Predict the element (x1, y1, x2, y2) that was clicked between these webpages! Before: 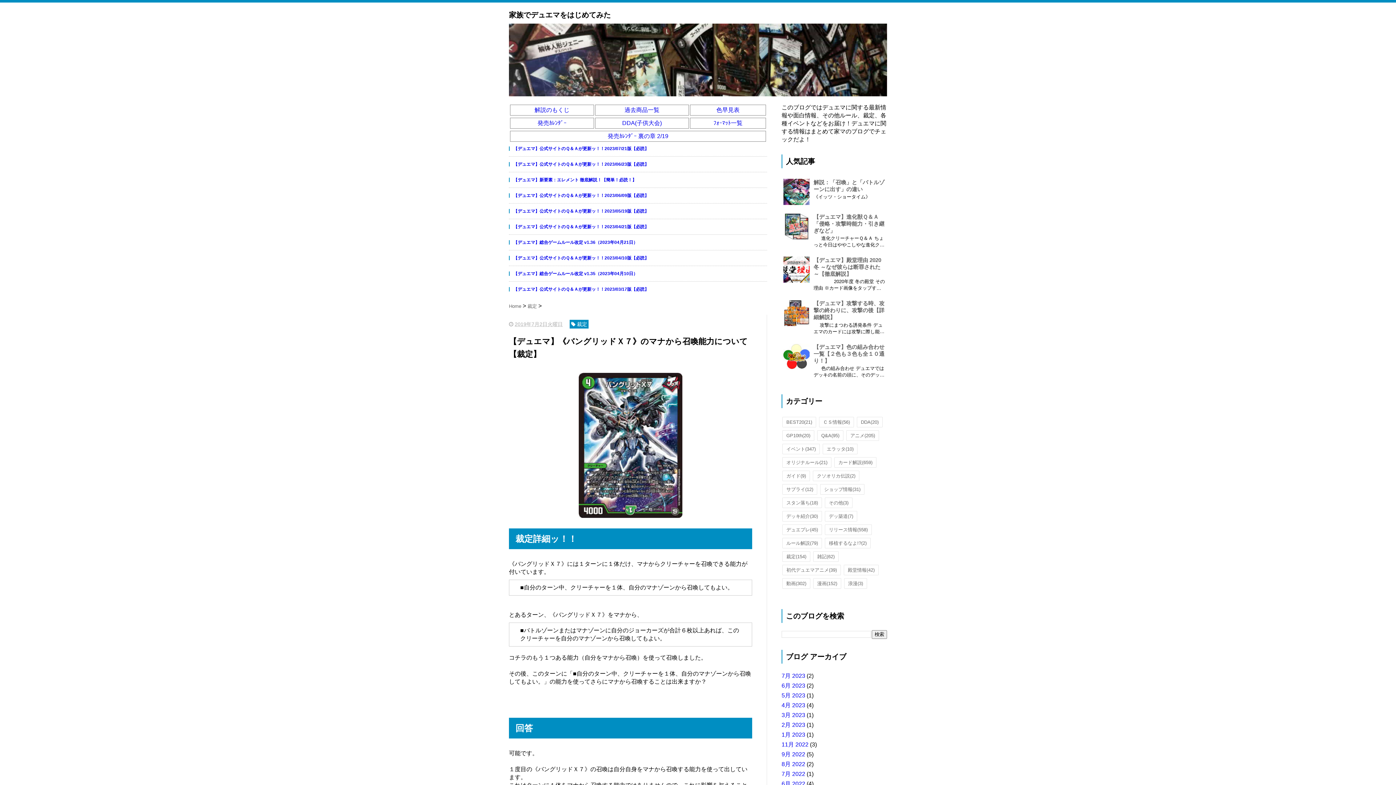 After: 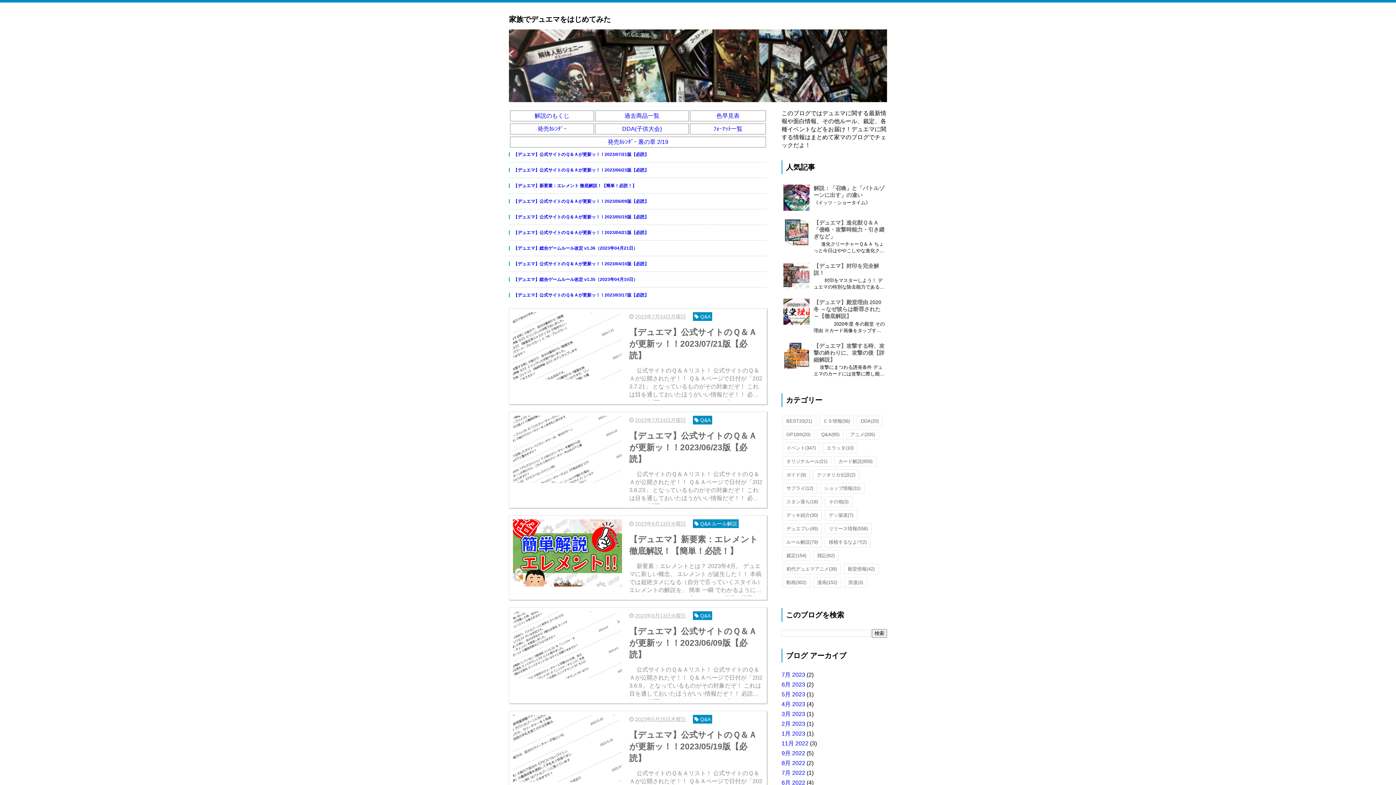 Action: bbox: (509, 10, 610, 18) label: 家族でデュエマをはじめてみた